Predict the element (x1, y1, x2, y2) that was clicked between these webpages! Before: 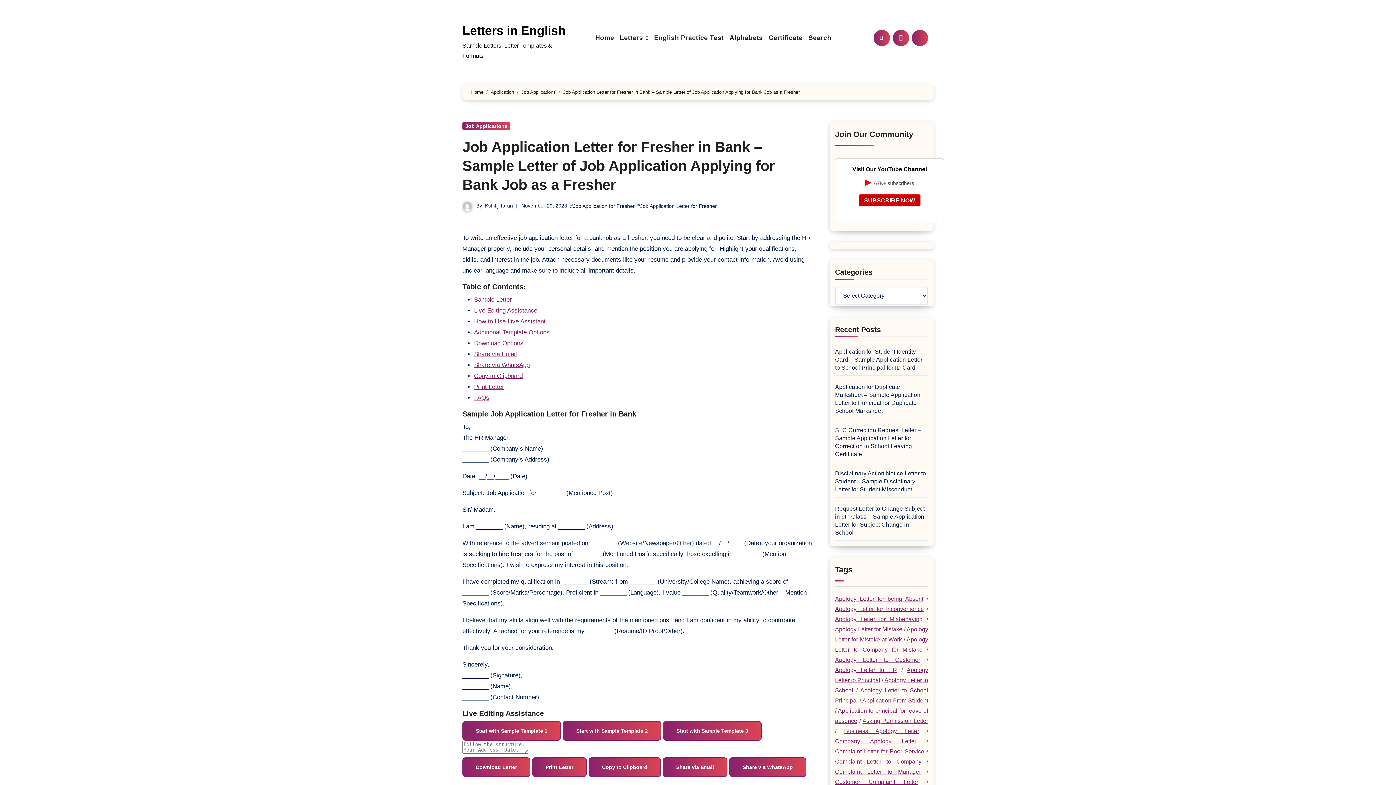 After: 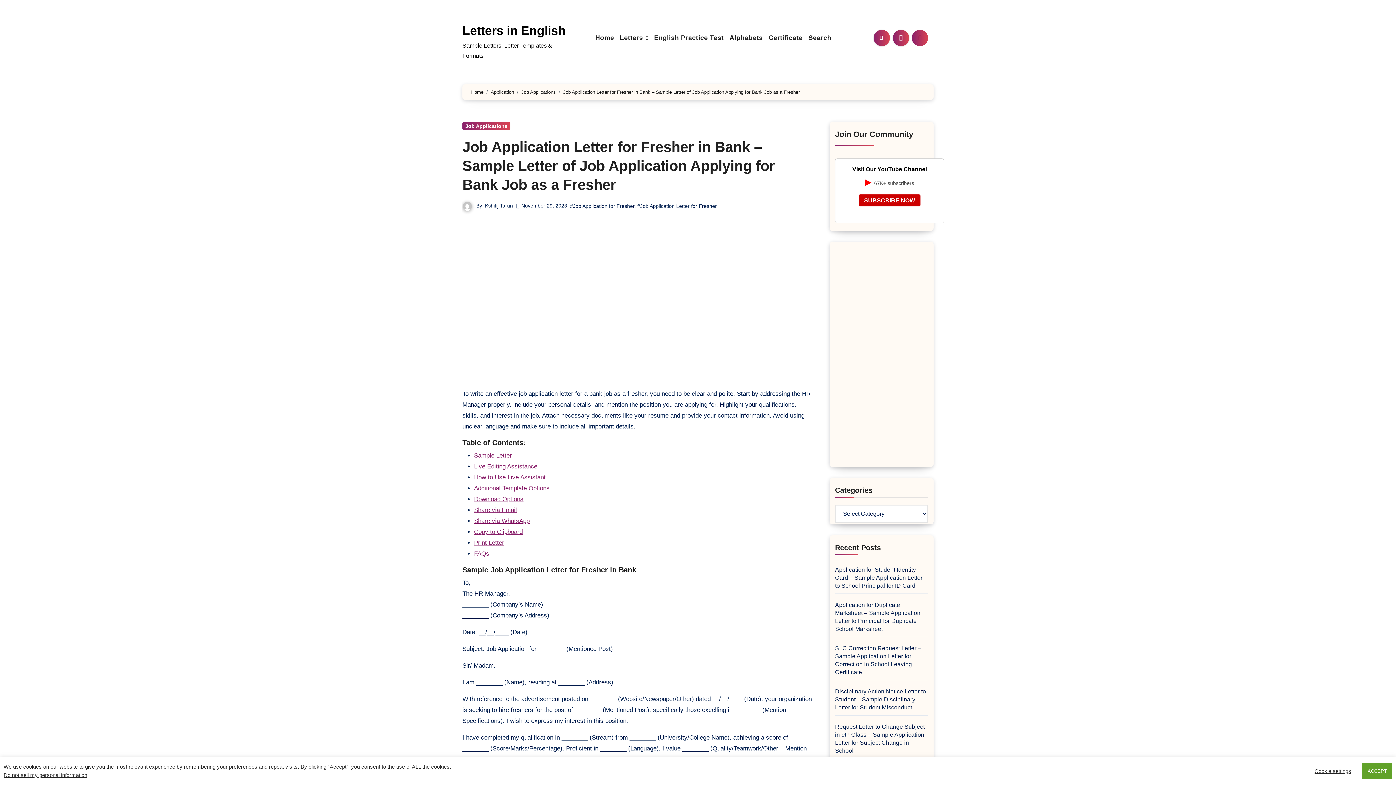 Action: bbox: (873, 29, 890, 46)